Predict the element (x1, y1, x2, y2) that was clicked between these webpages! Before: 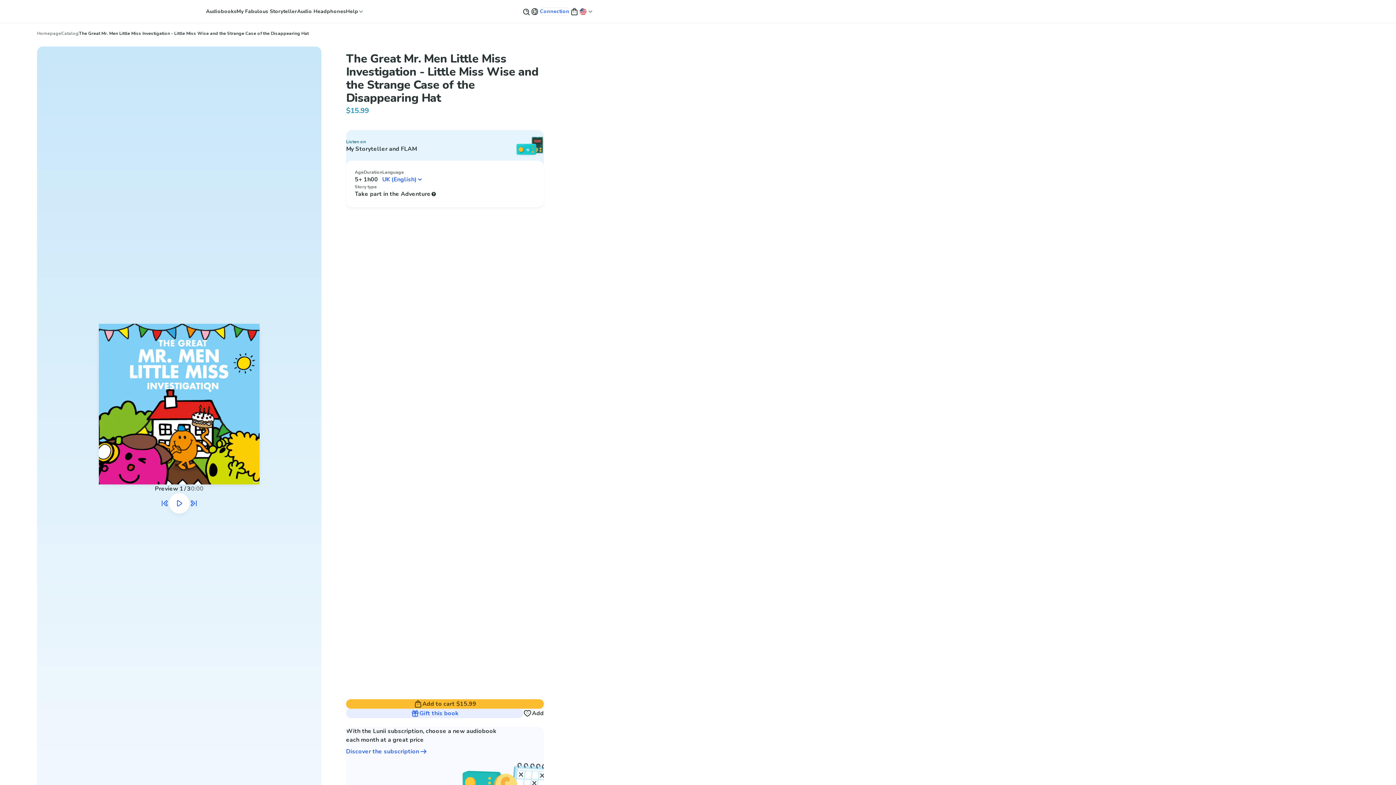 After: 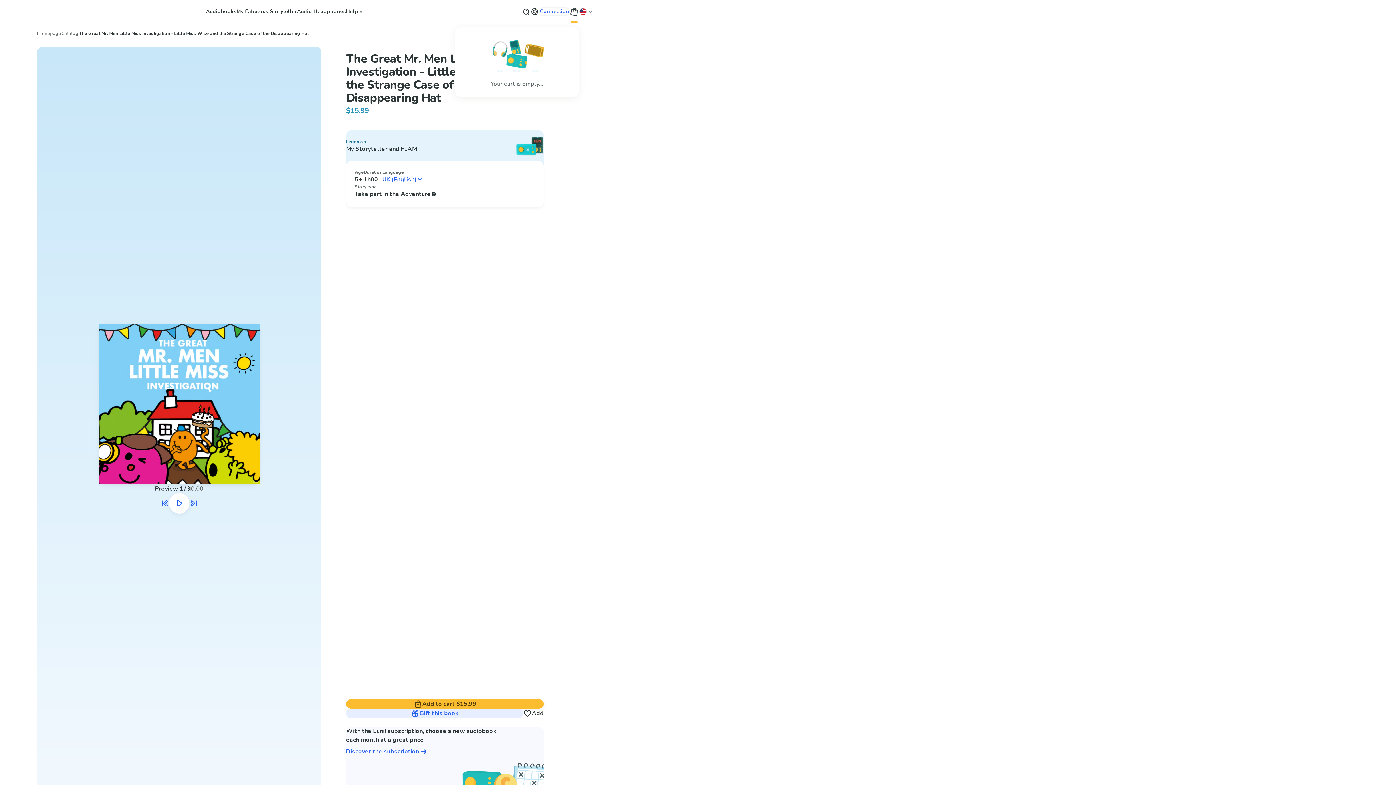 Action: label: View my cart bbox: (570, 0, 578, 22)